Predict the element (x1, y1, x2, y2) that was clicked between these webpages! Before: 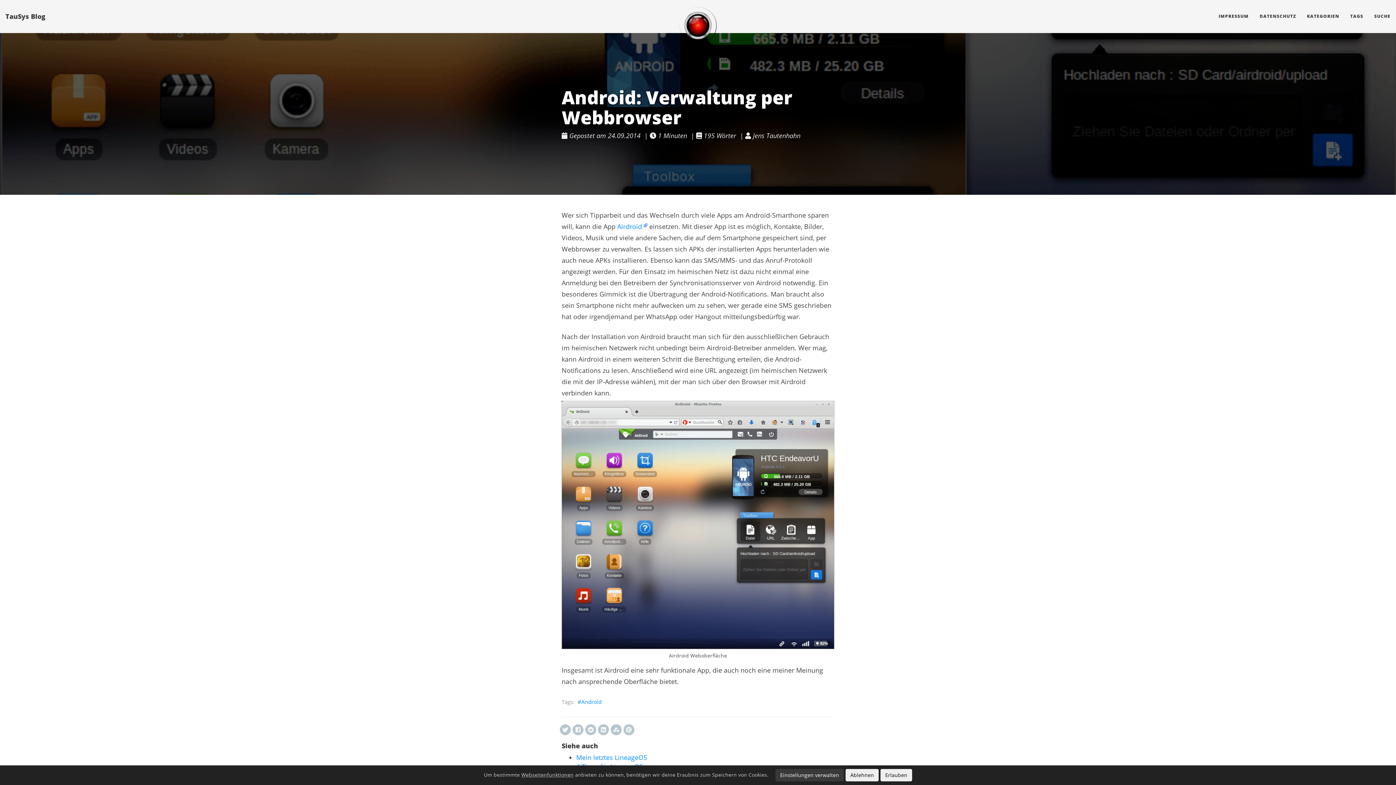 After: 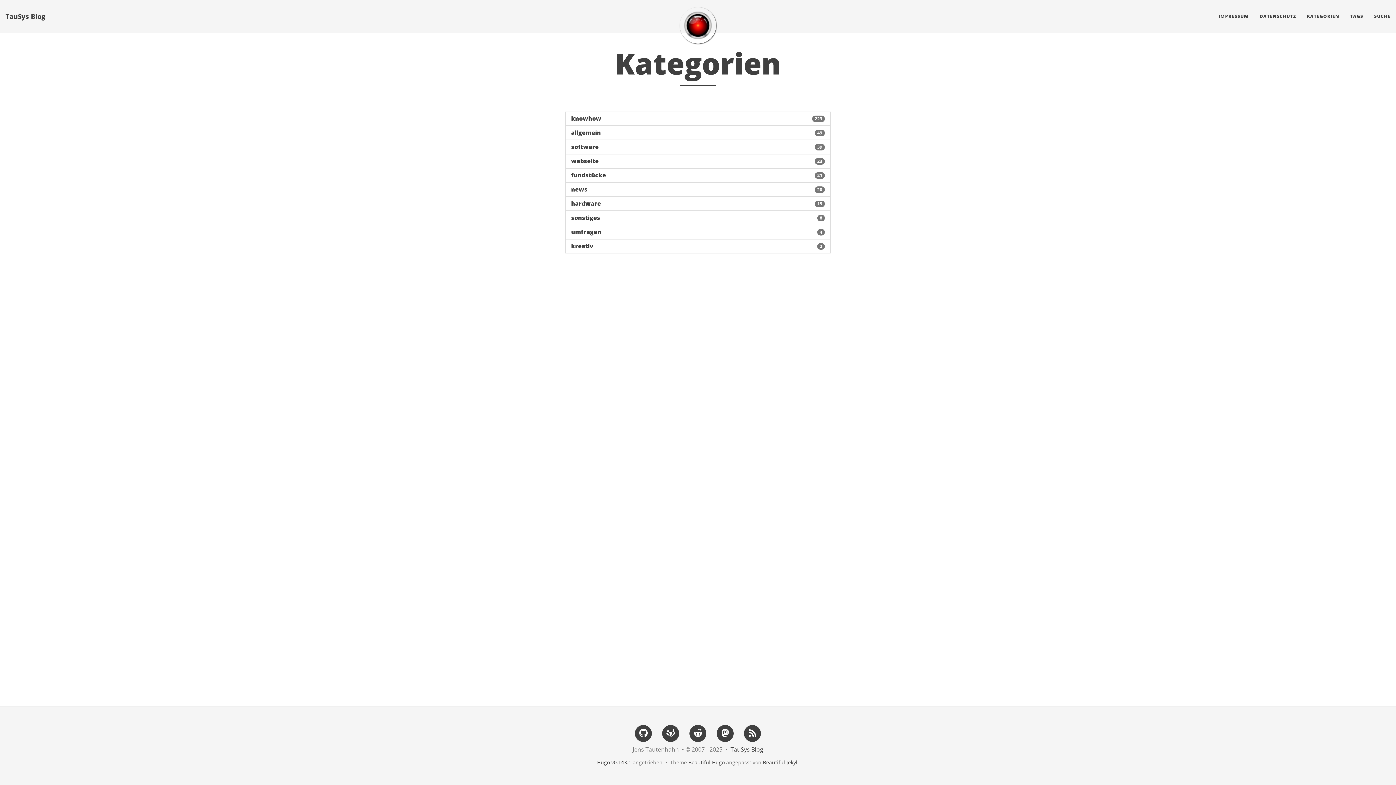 Action: label: KATEGORIEN bbox: (1301, 7, 1345, 25)